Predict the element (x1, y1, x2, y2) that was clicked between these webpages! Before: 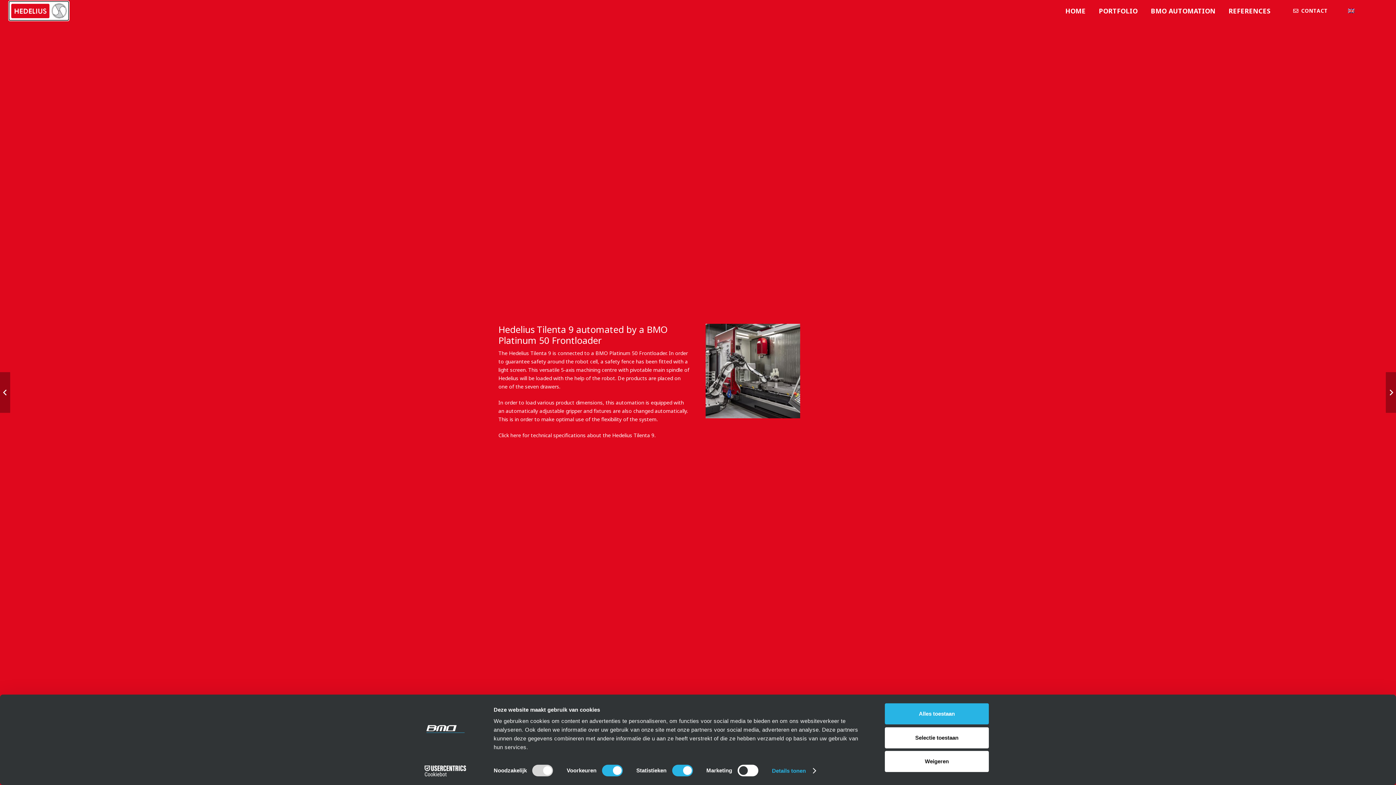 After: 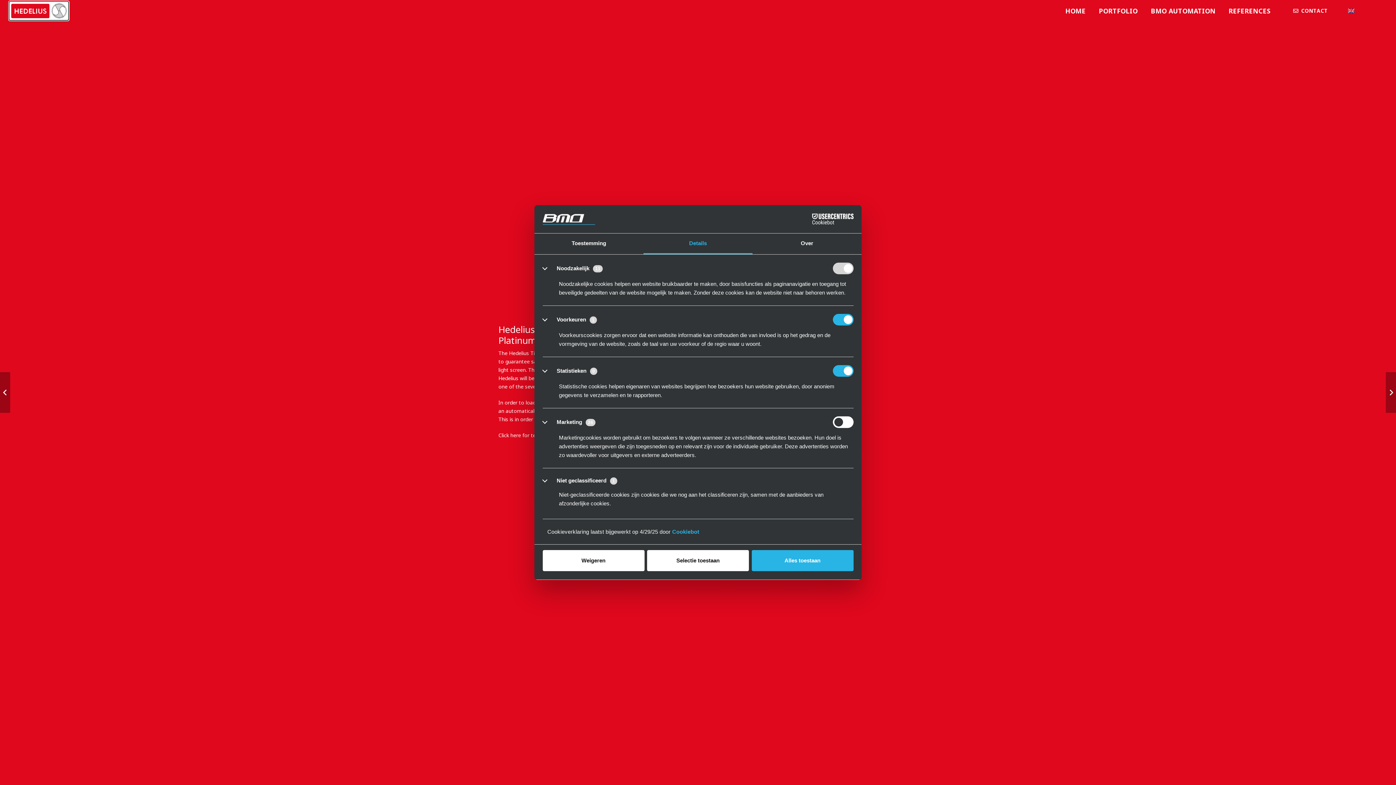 Action: bbox: (772, 765, 815, 776) label: Details tonen